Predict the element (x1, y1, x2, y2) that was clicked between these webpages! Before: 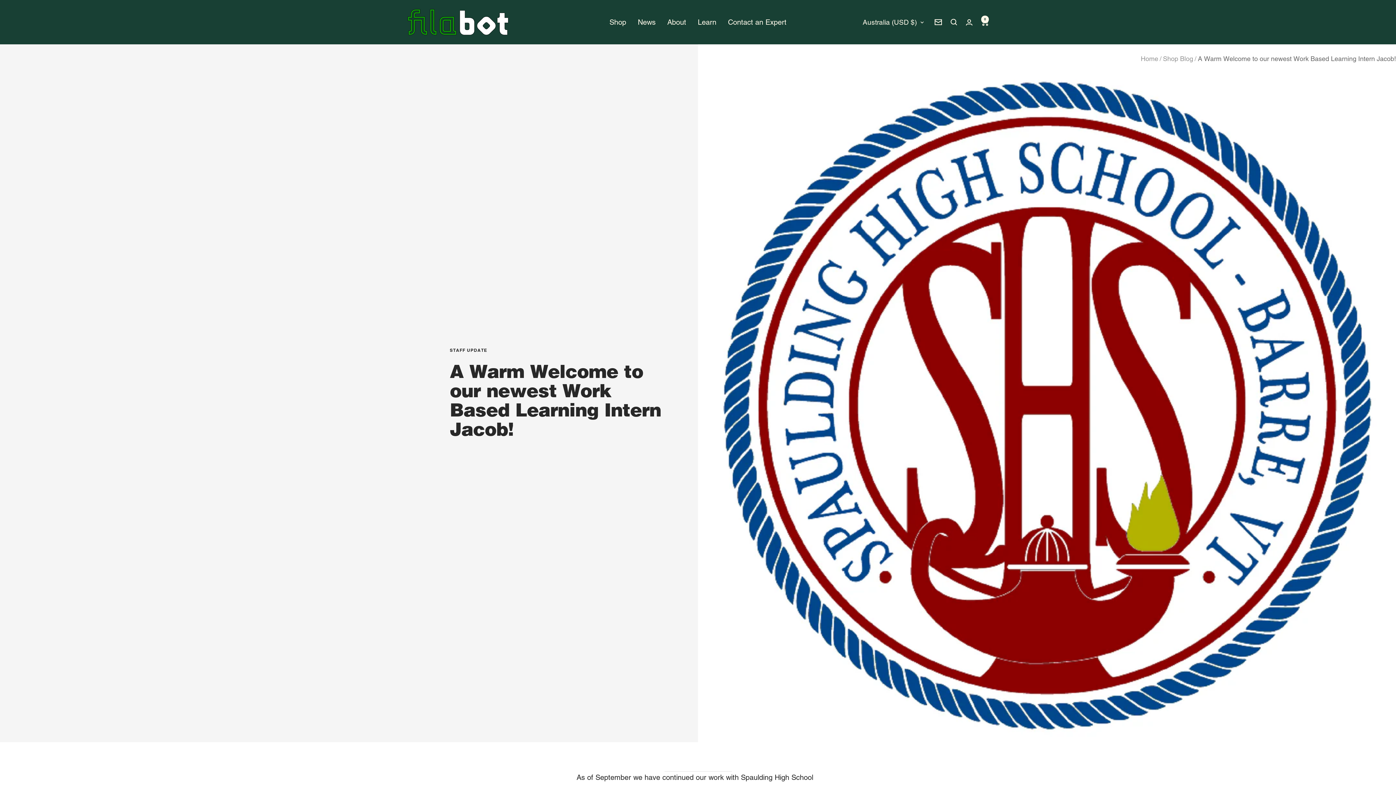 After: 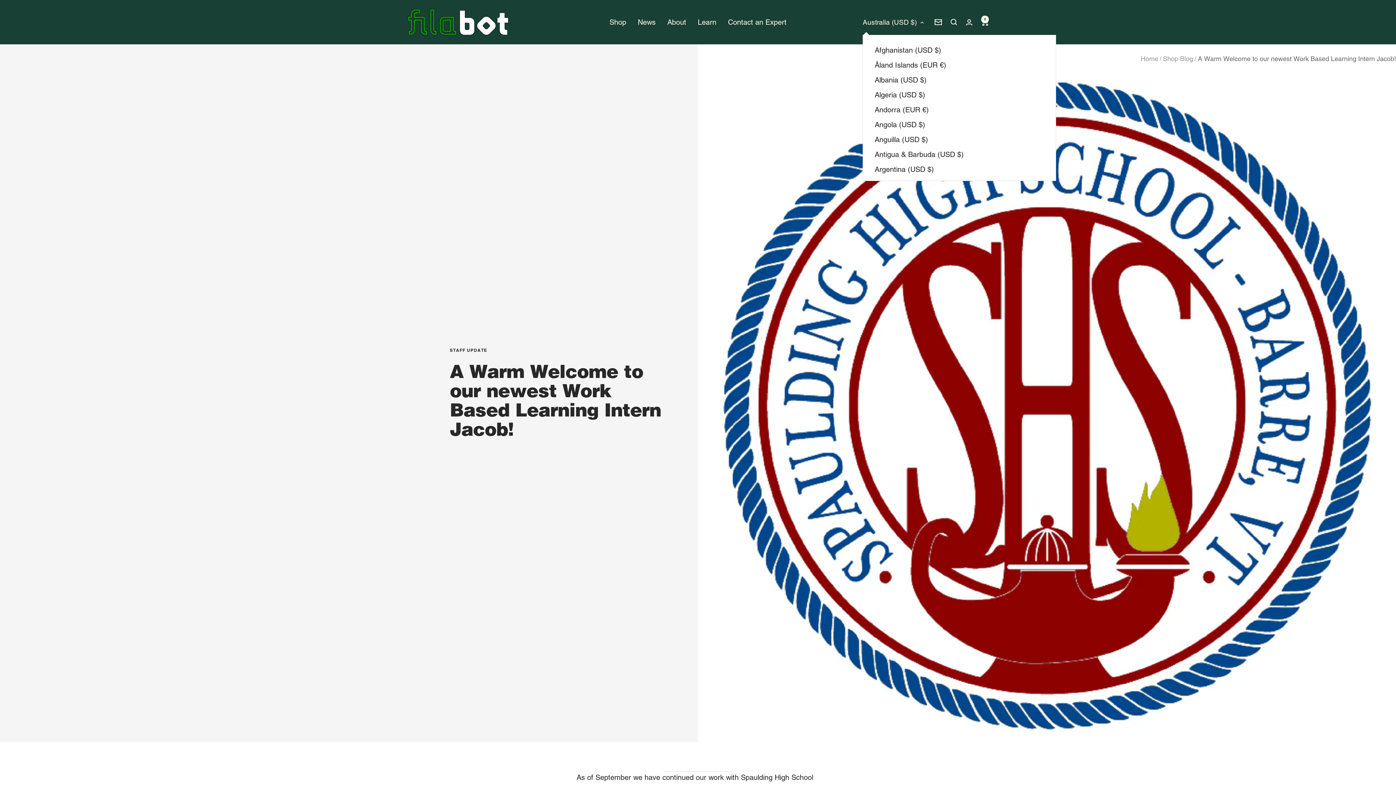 Action: bbox: (862, 16, 924, 28) label: Australia (USD $)